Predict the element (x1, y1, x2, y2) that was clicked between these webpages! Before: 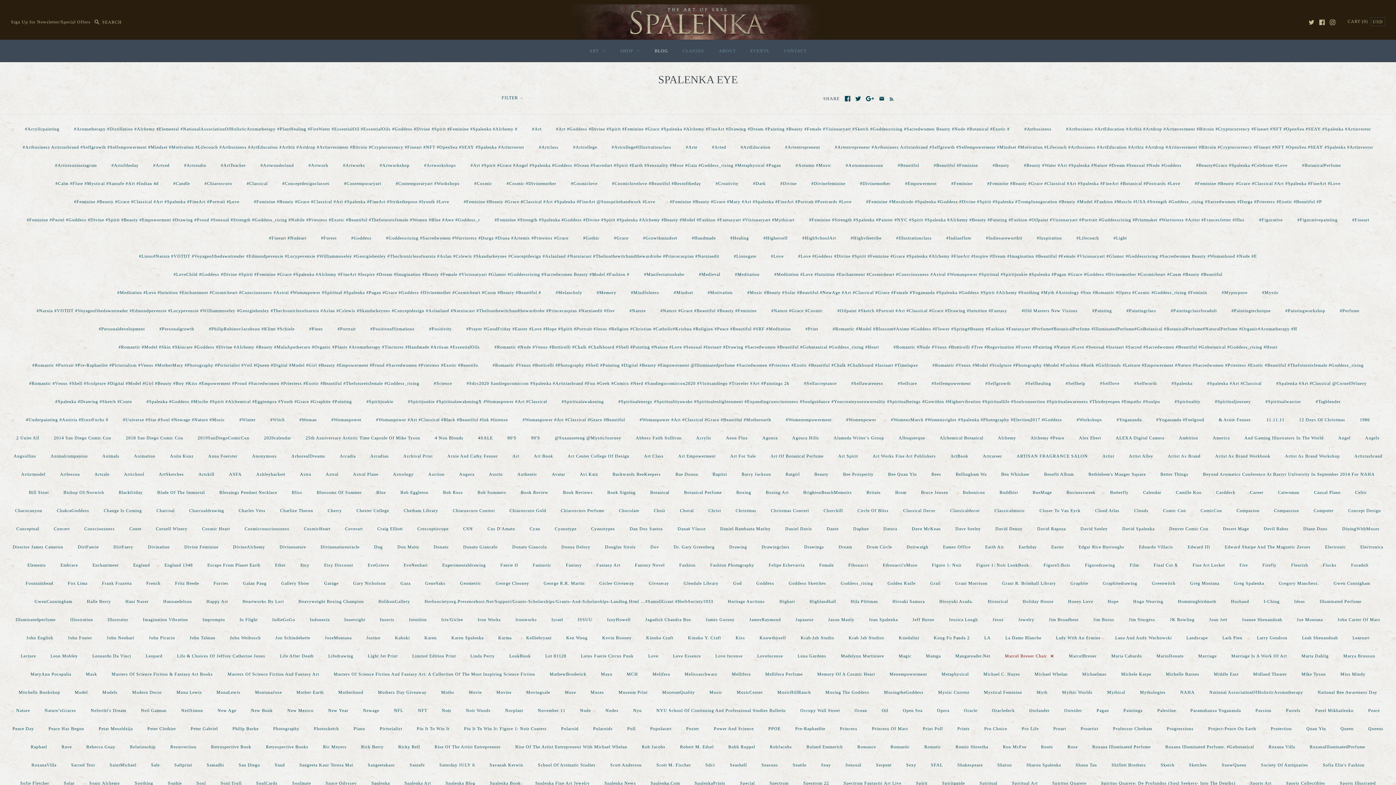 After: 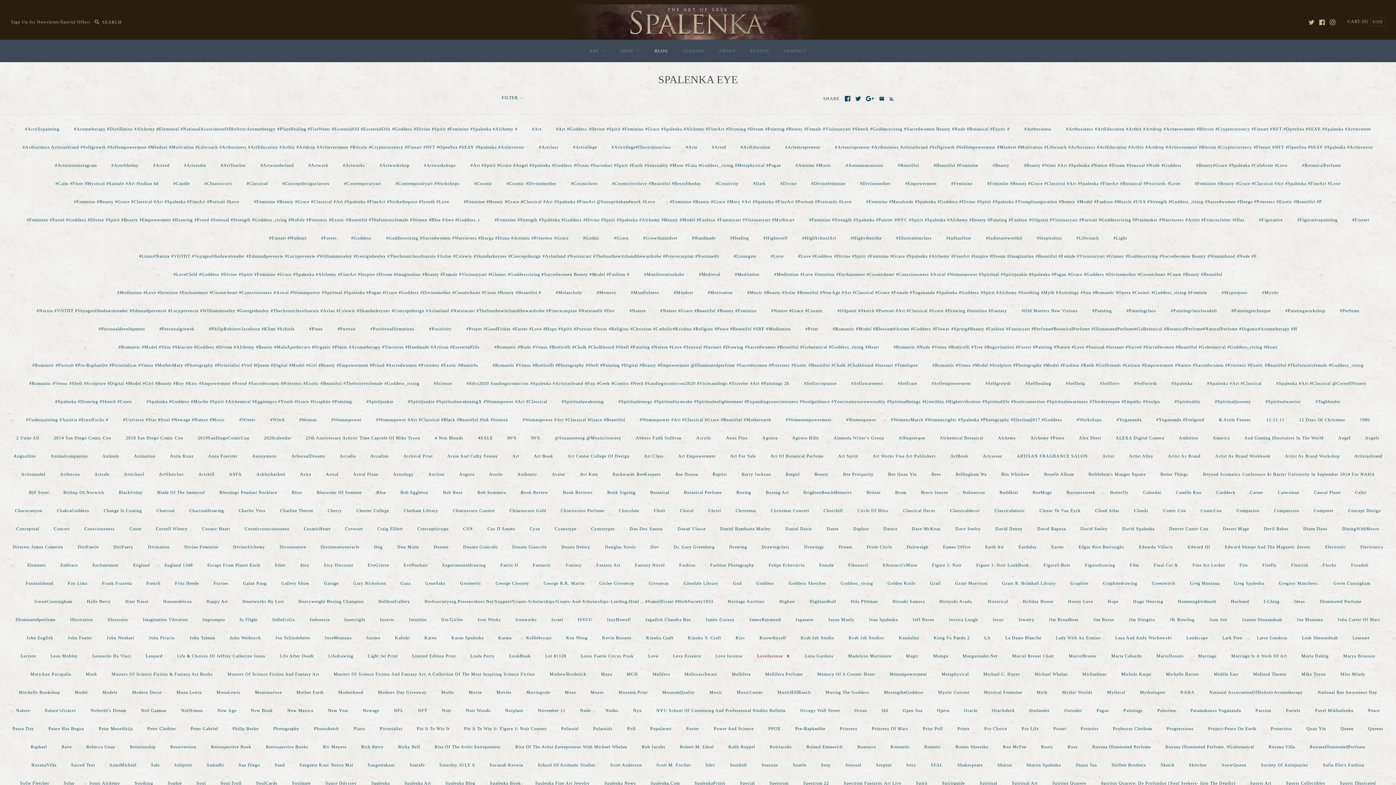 Action: label: LoveIncense bbox: (750, 647, 789, 665)